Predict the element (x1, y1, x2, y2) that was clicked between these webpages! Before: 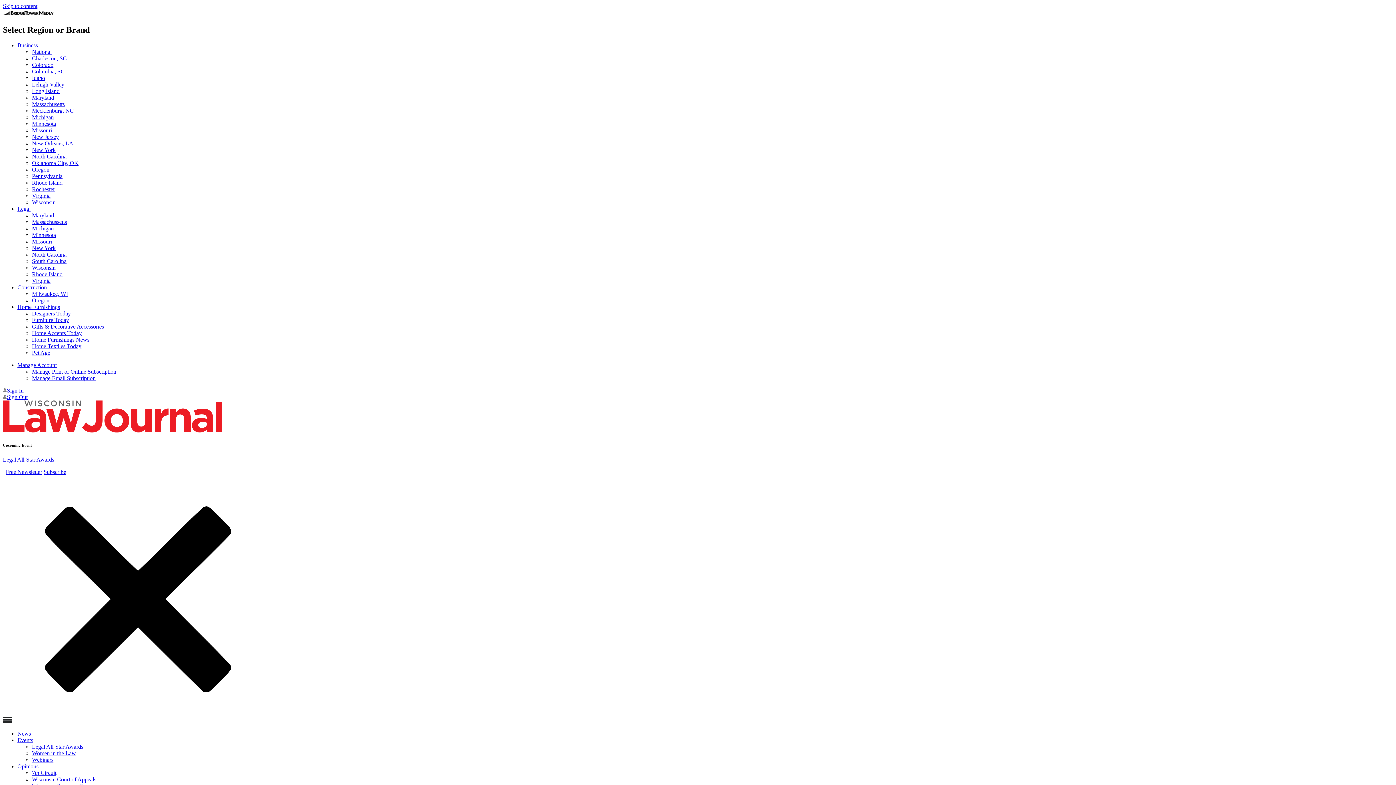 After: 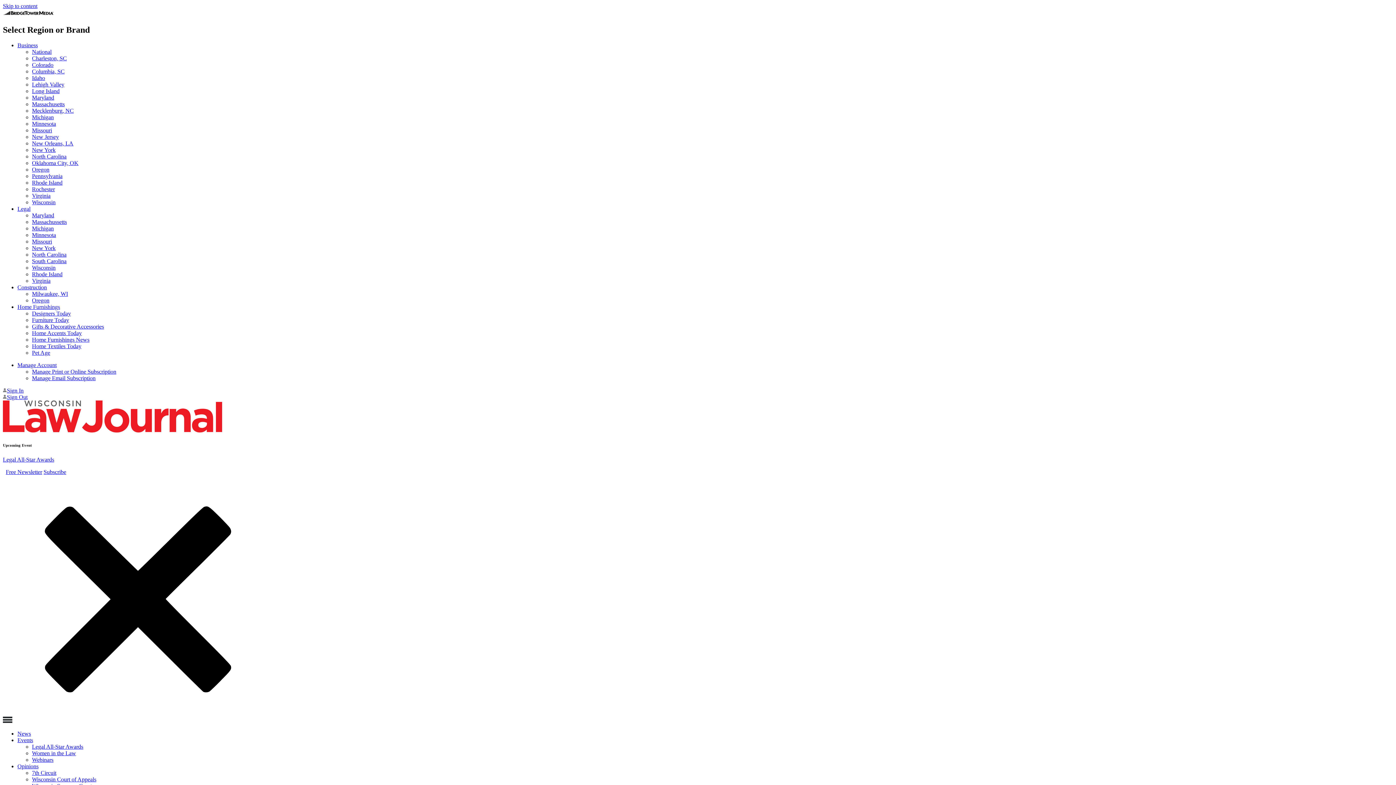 Action: bbox: (32, 744, 83, 750) label: Legal All-Star Awards